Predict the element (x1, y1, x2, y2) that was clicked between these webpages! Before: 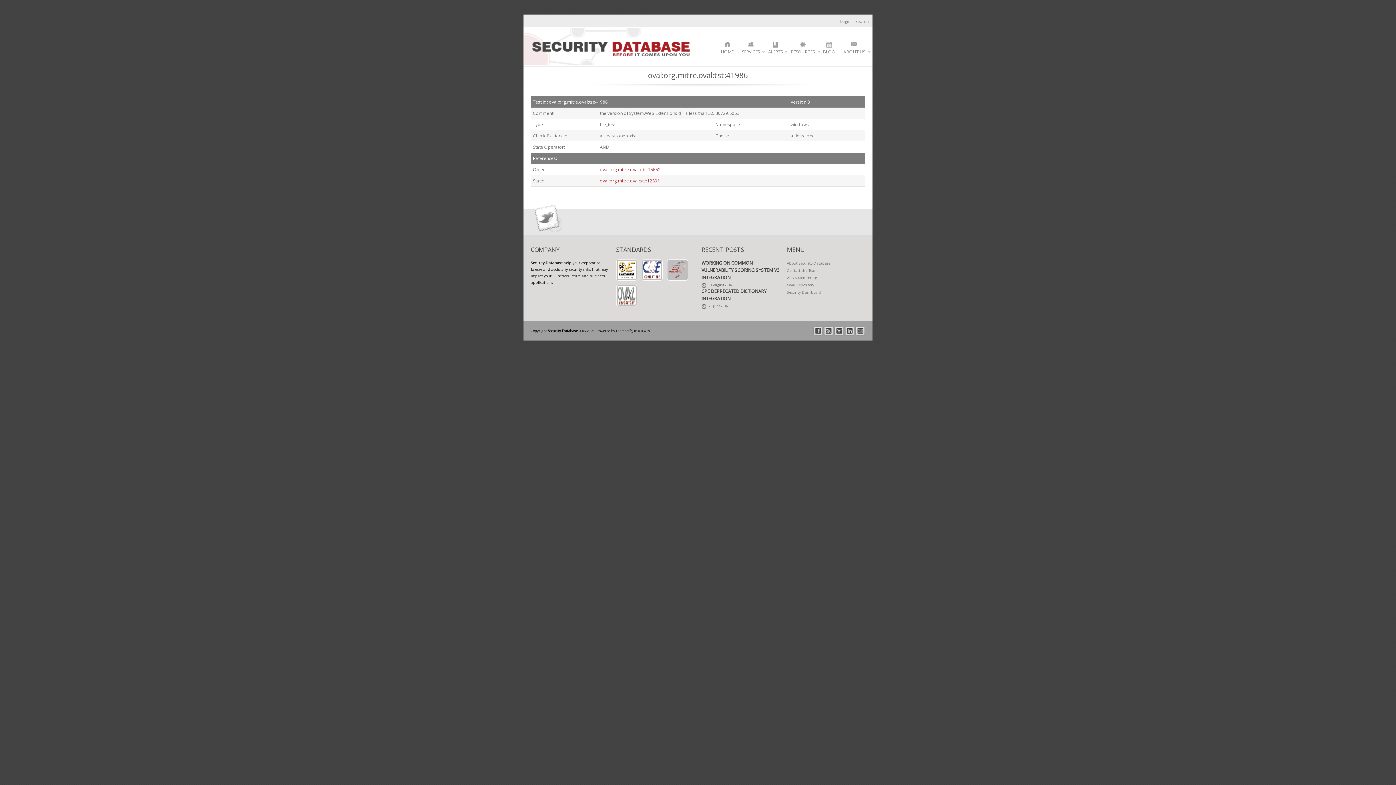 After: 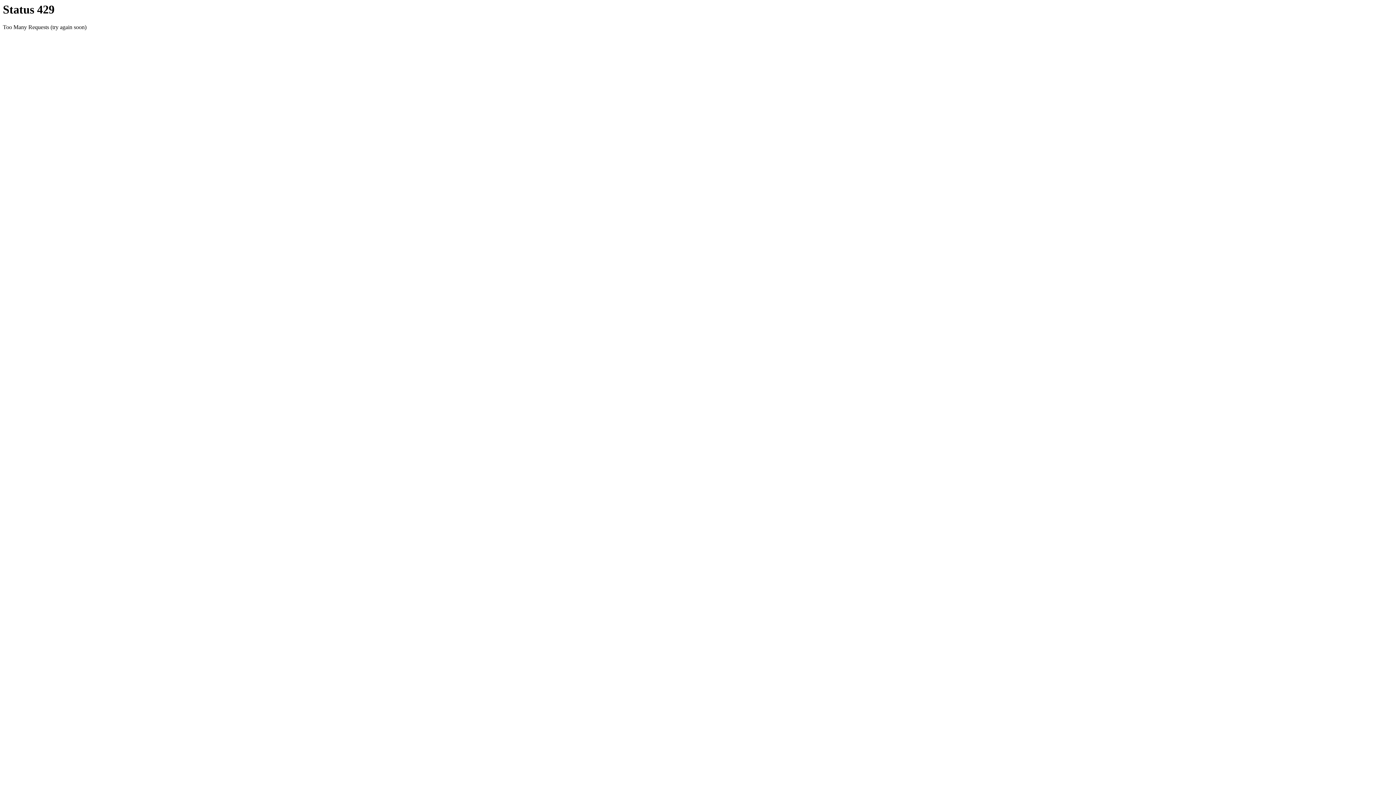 Action: bbox: (823, 41, 835, 57) label: BLOG